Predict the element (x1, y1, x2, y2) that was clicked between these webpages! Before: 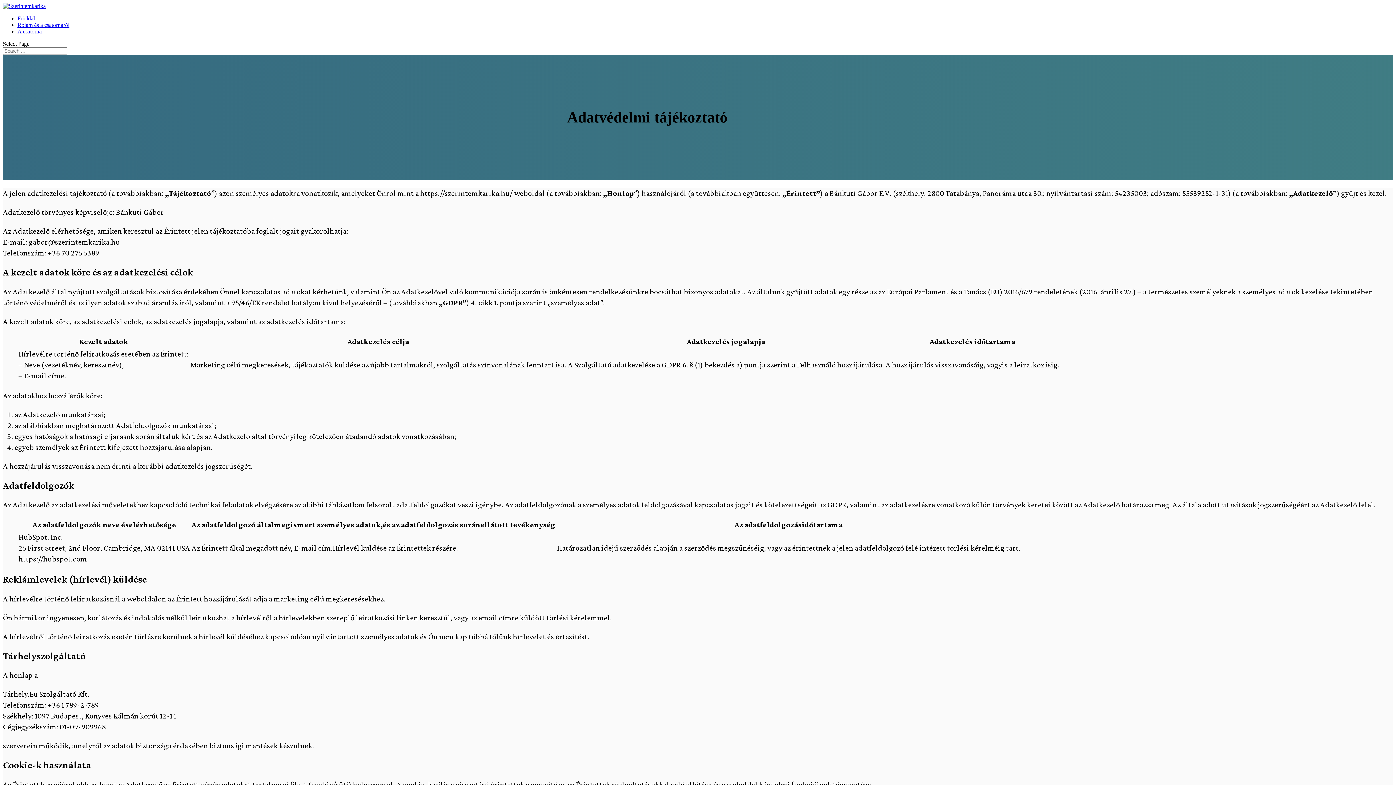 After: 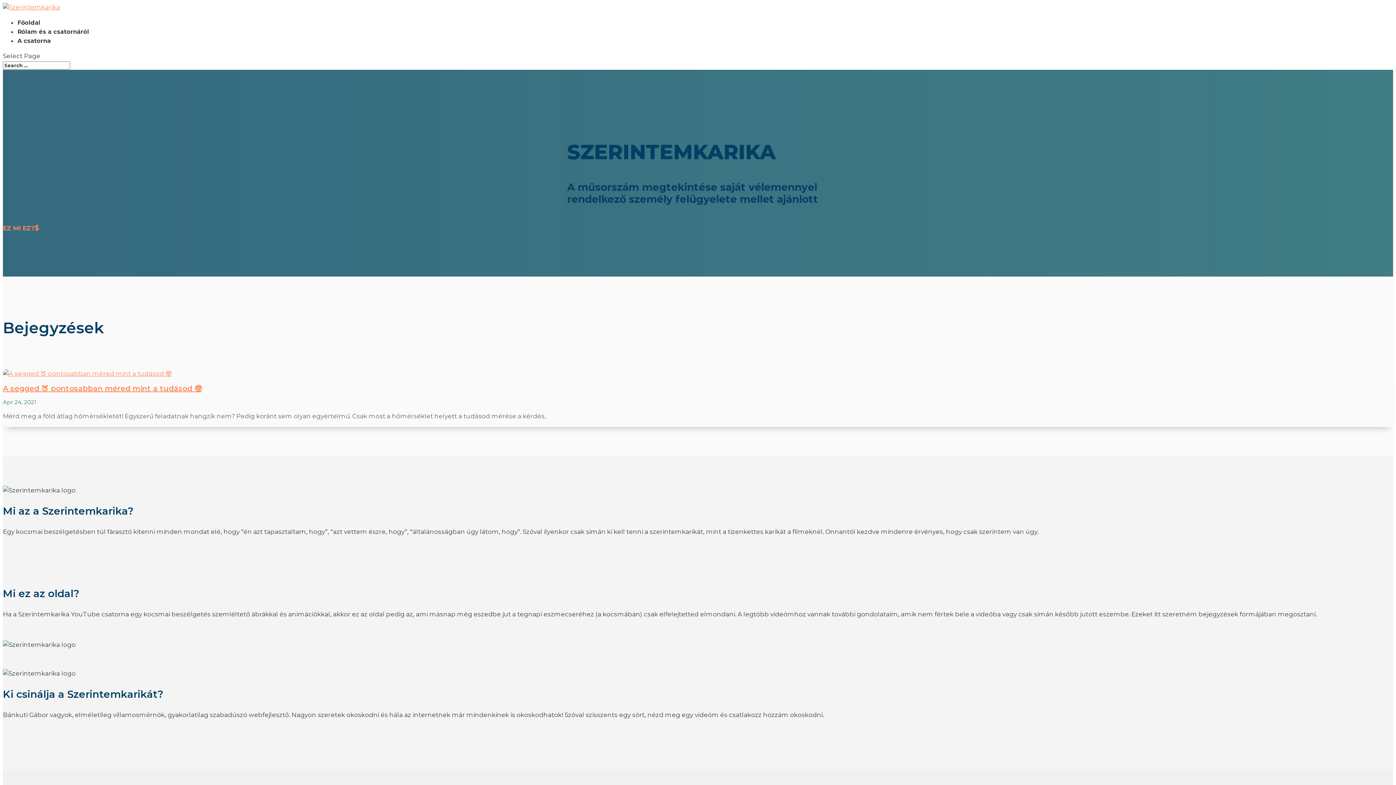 Action: bbox: (17, 15, 34, 21) label: Főoldal